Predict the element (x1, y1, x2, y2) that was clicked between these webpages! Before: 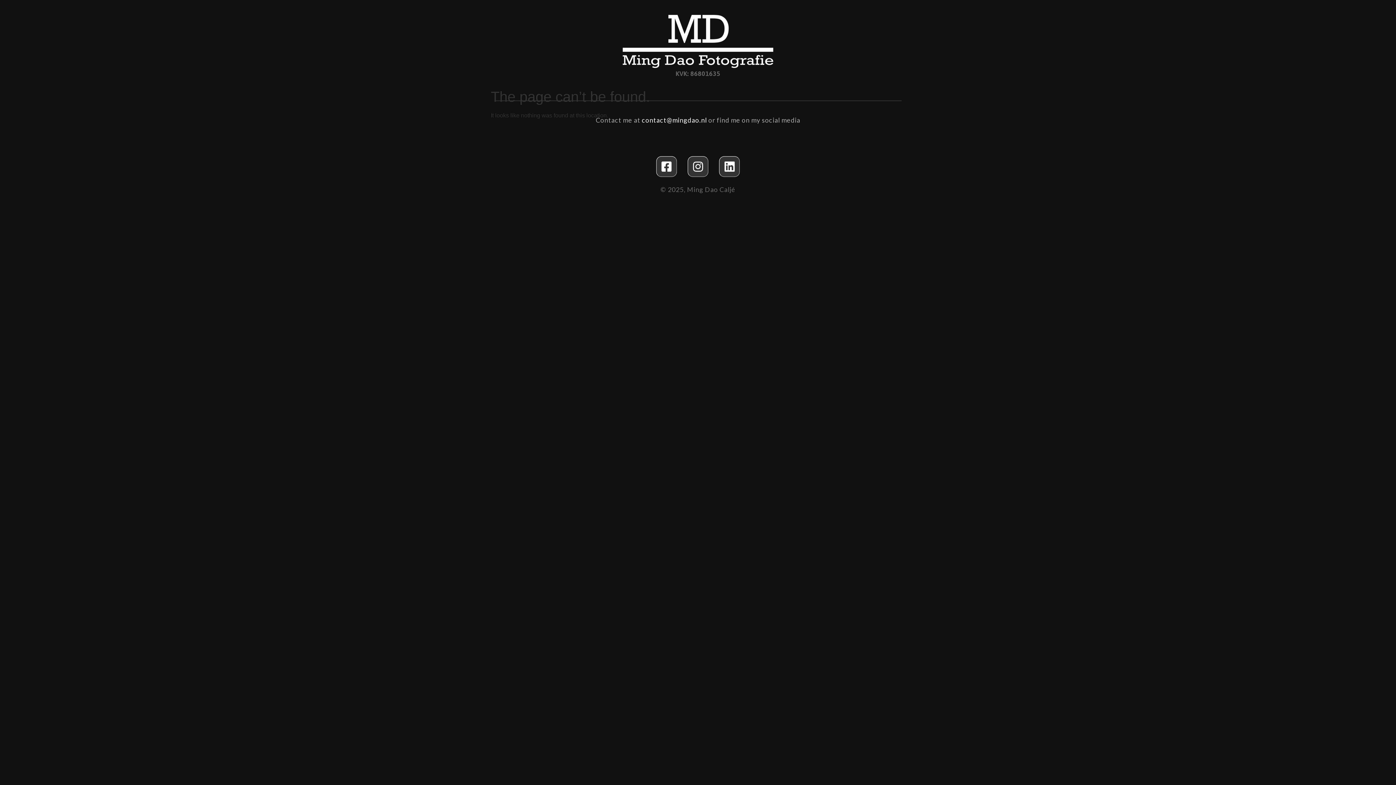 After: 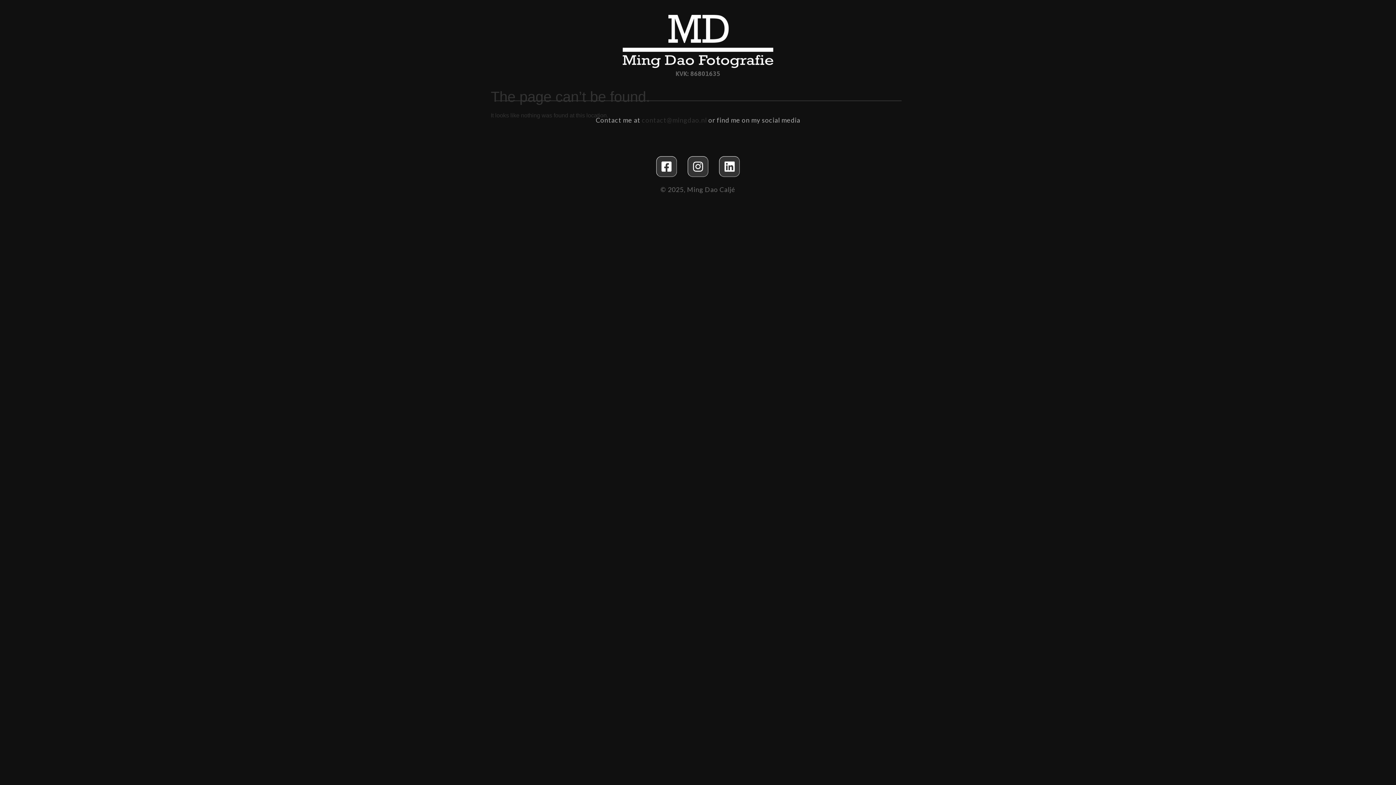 Action: bbox: (642, 116, 707, 124) label: contact@mingdao.nl